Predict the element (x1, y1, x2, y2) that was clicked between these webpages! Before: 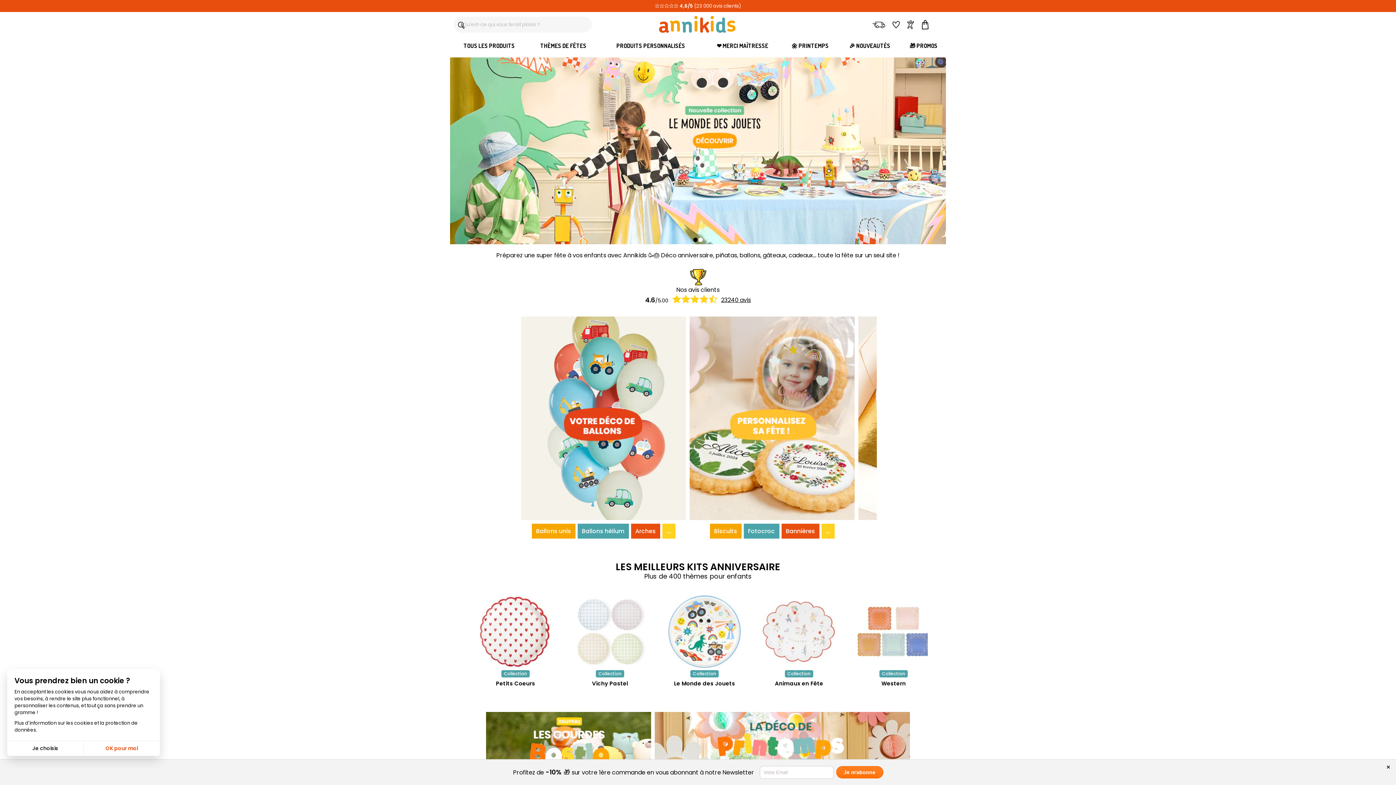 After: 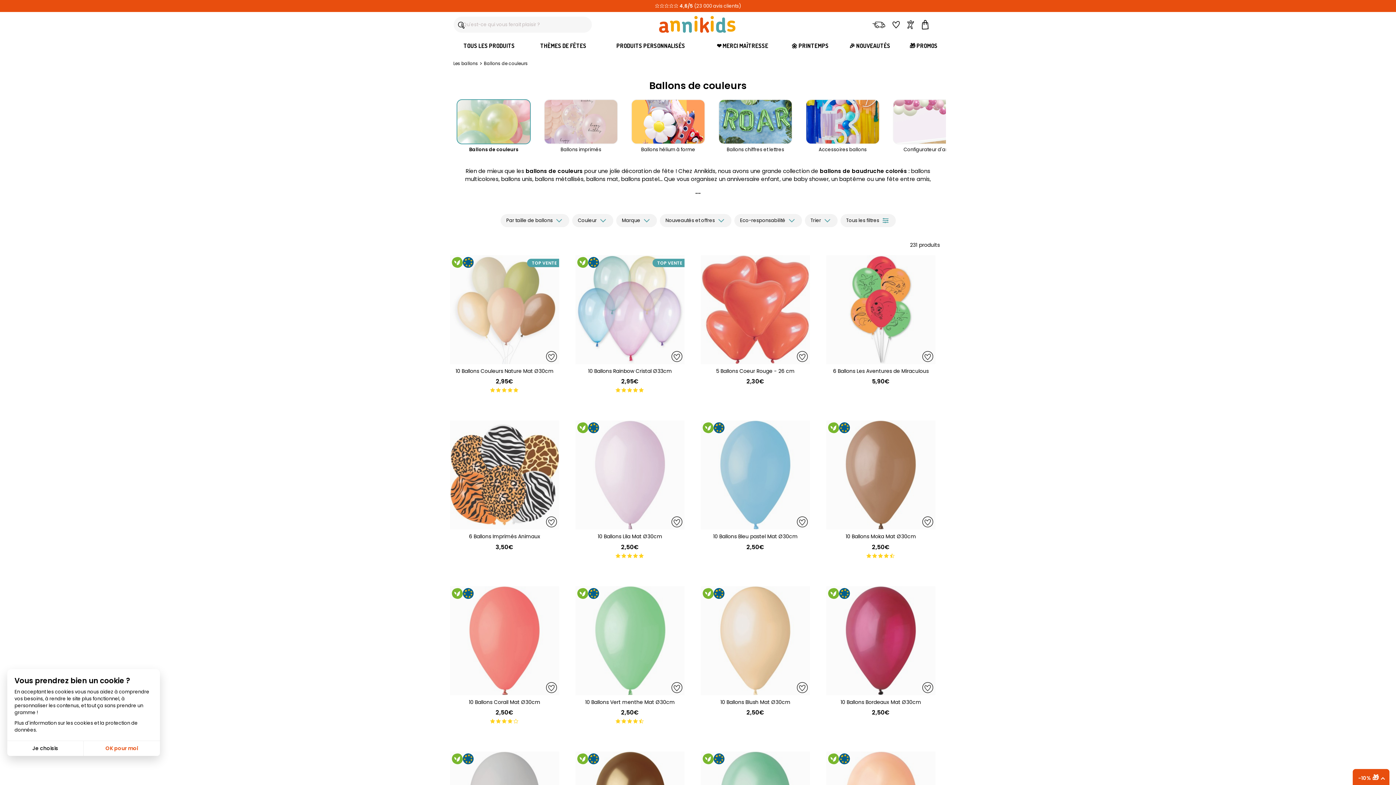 Action: label: Ballons unis bbox: (536, 526, 571, 535)